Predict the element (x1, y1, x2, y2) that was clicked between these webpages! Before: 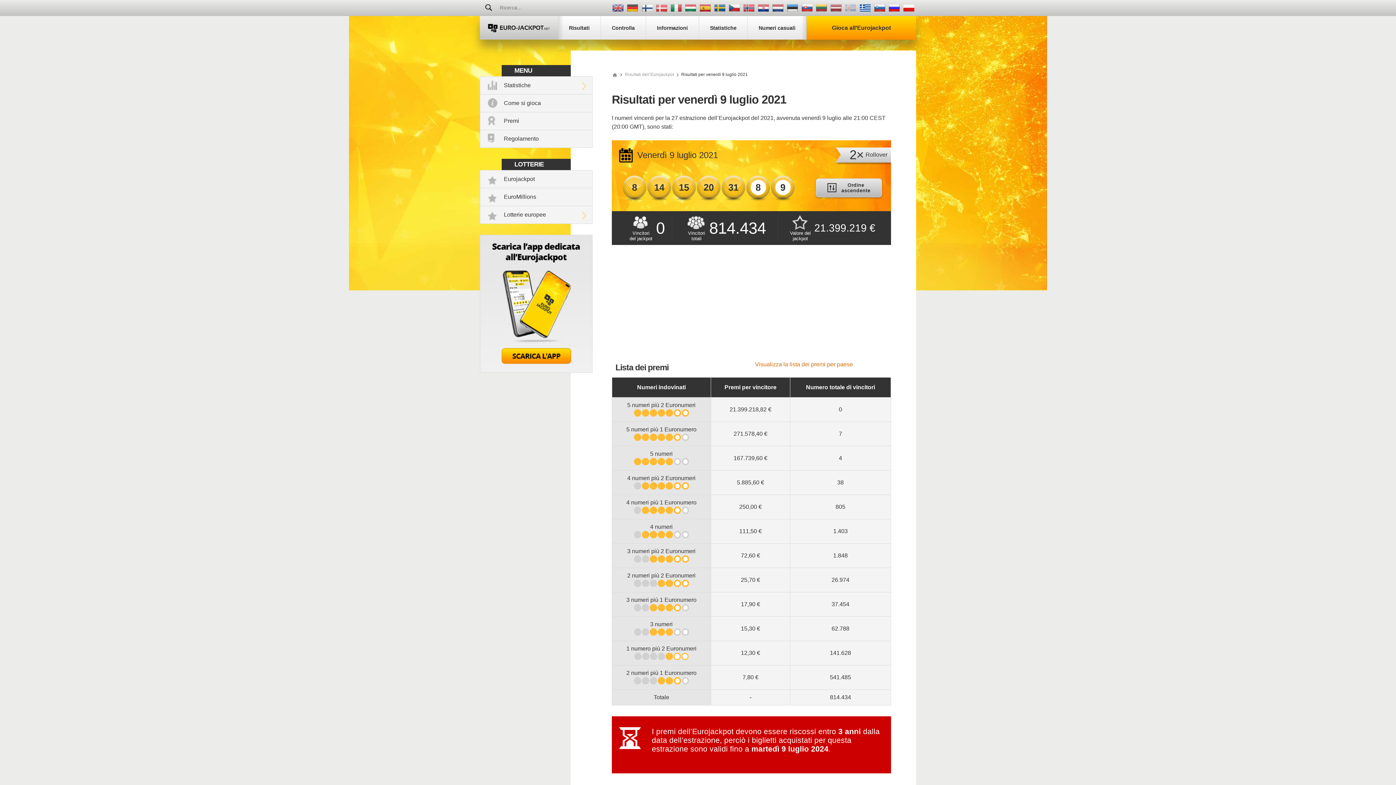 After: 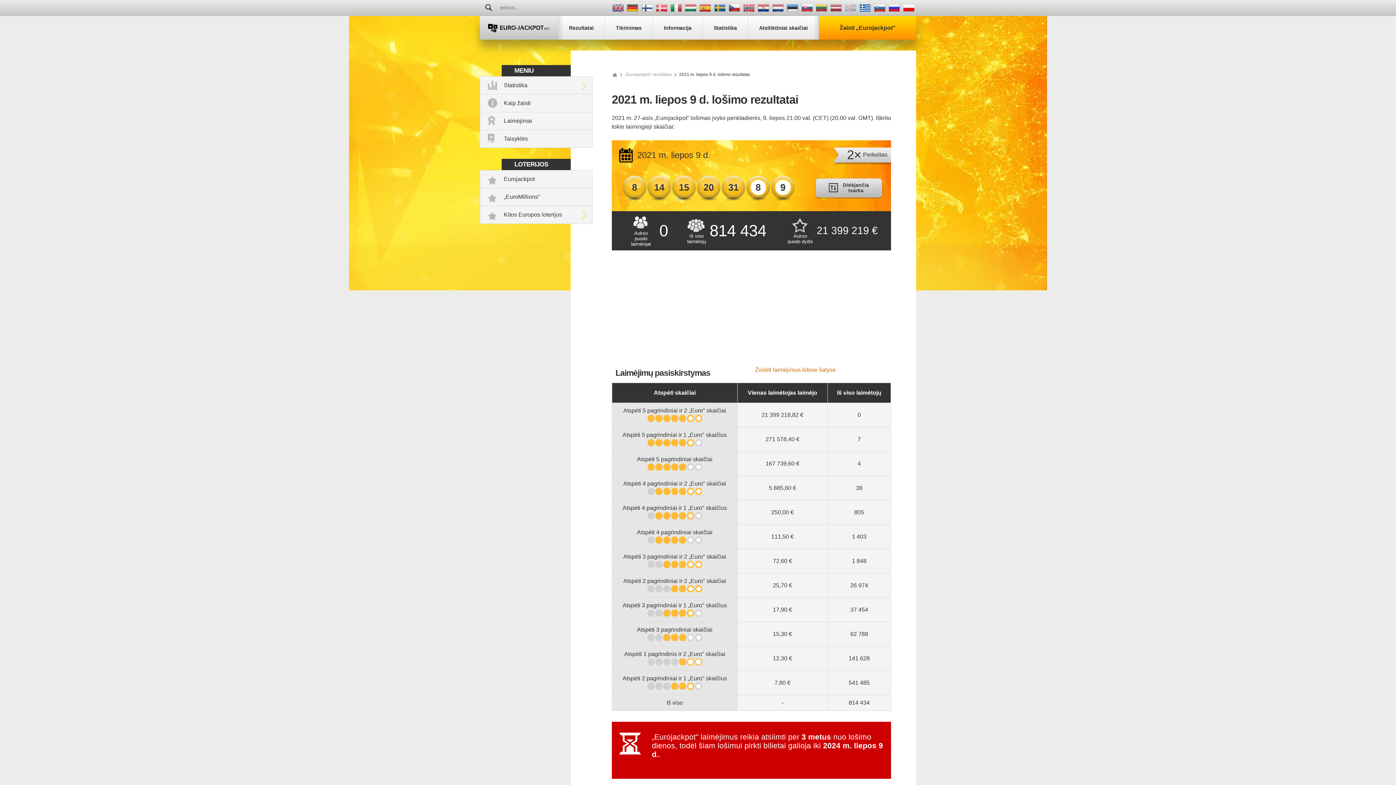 Action: bbox: (816, 4, 827, 11)